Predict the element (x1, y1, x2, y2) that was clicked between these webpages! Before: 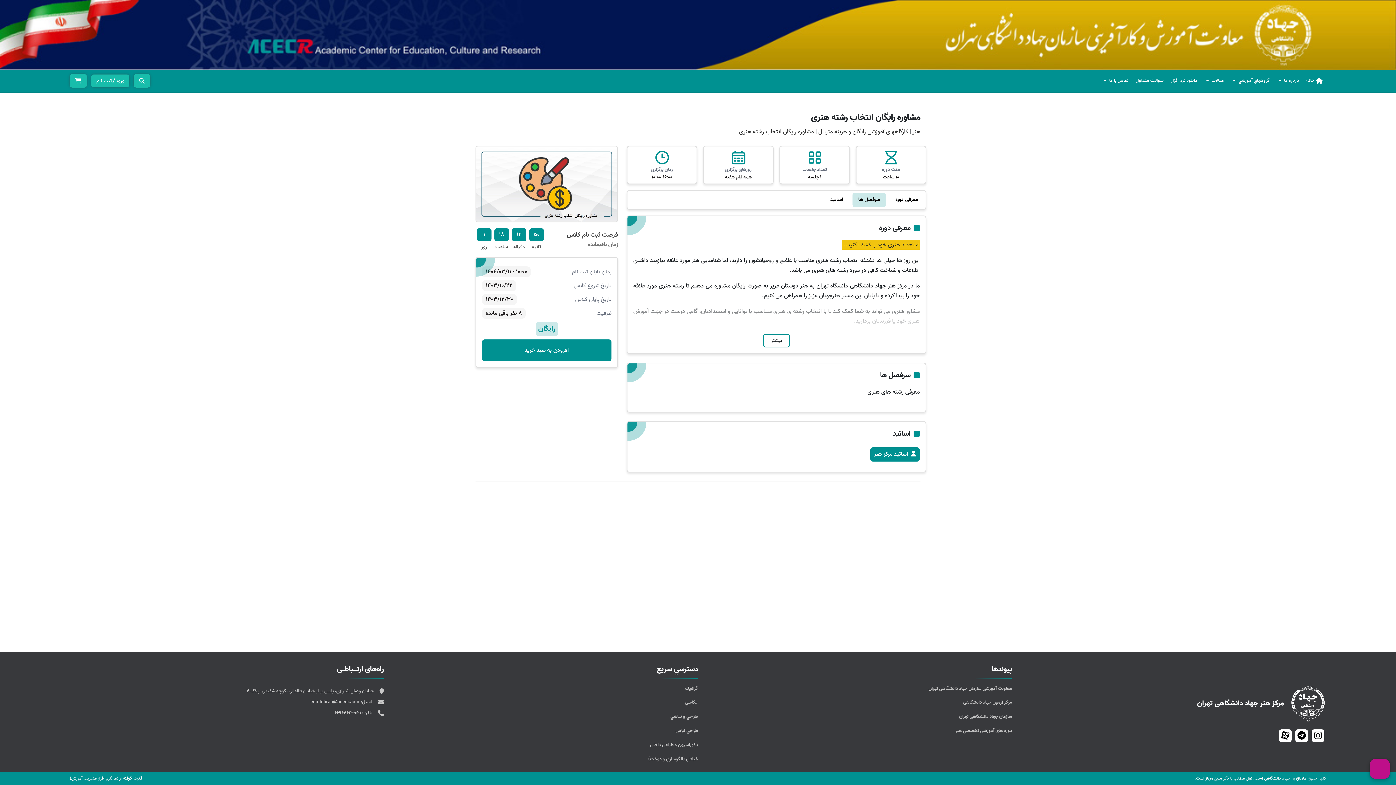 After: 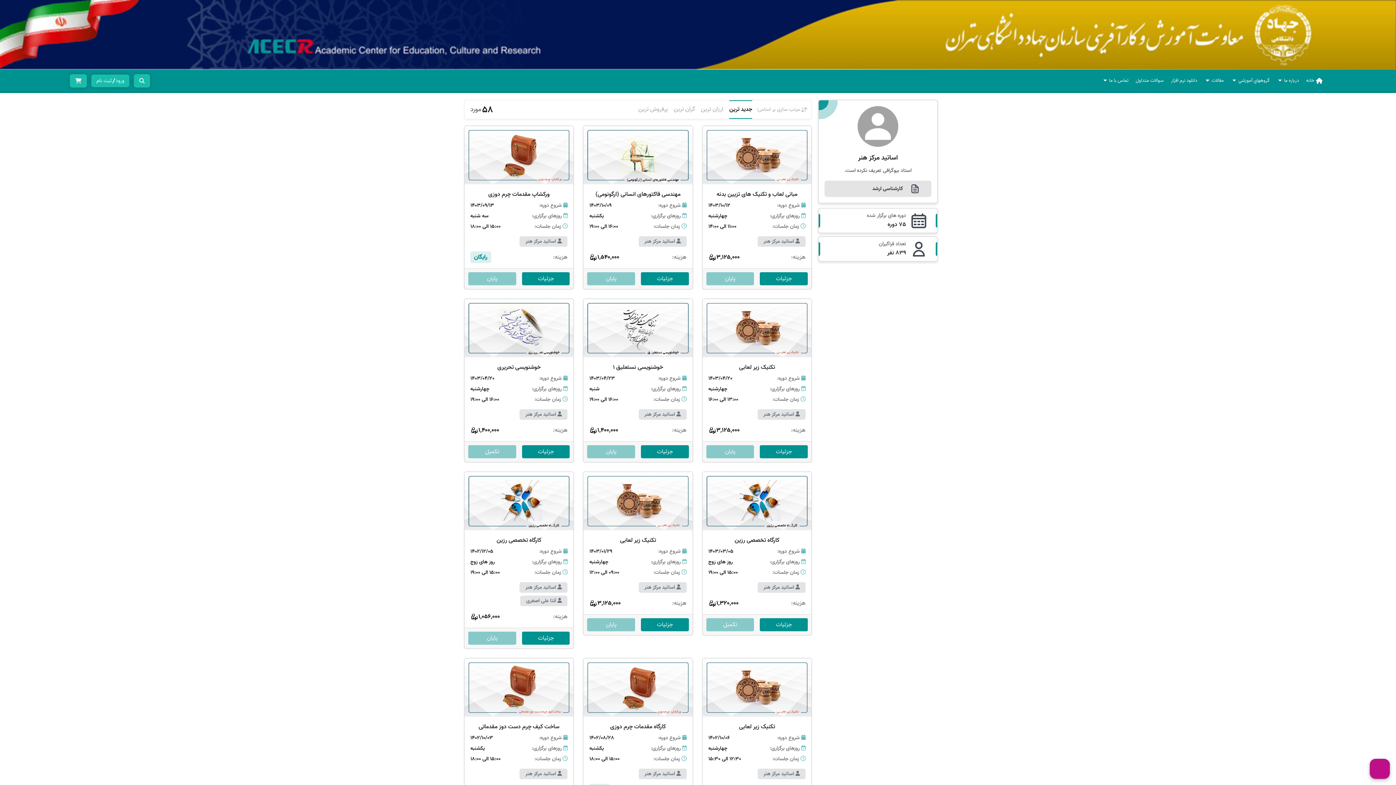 Action: label: اساتید مرکز هنر bbox: (874, 449, 908, 459)